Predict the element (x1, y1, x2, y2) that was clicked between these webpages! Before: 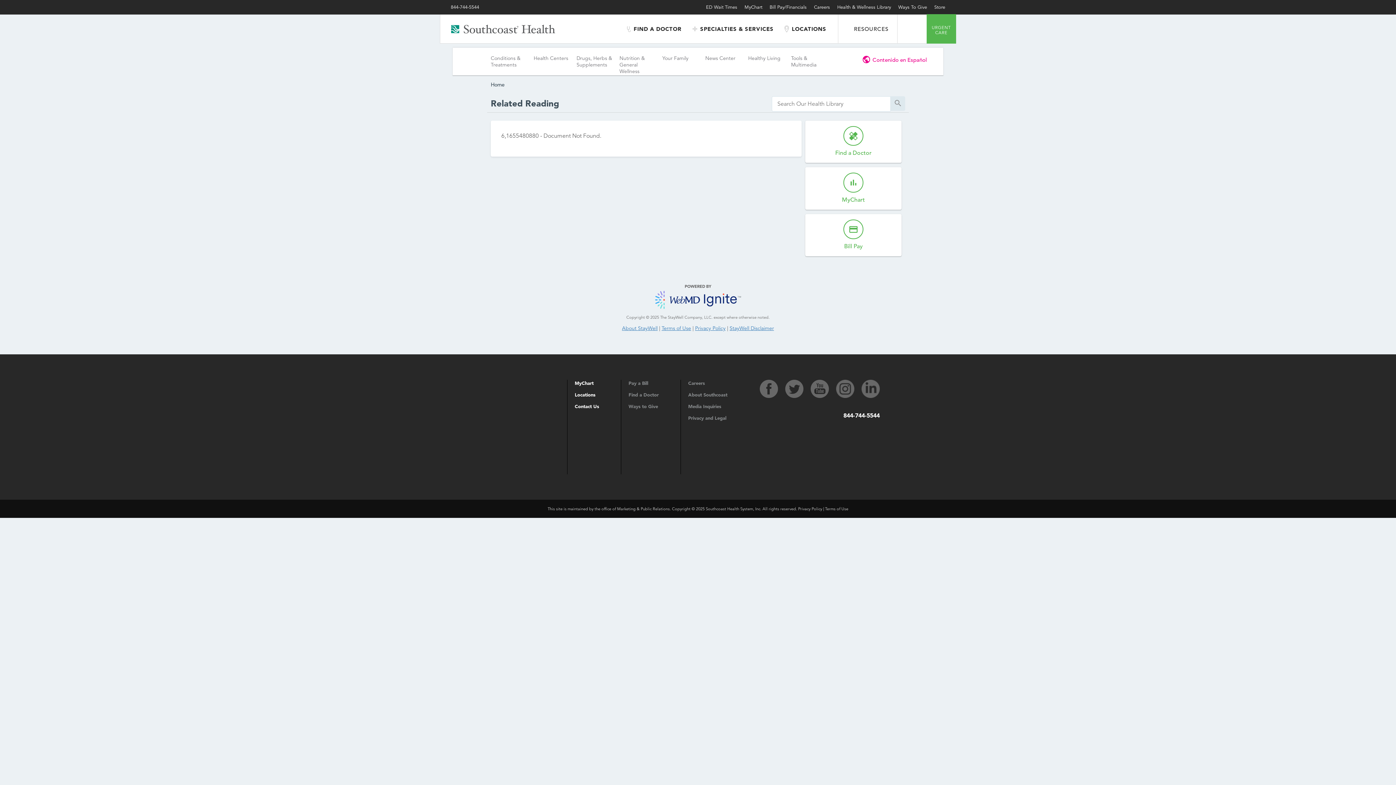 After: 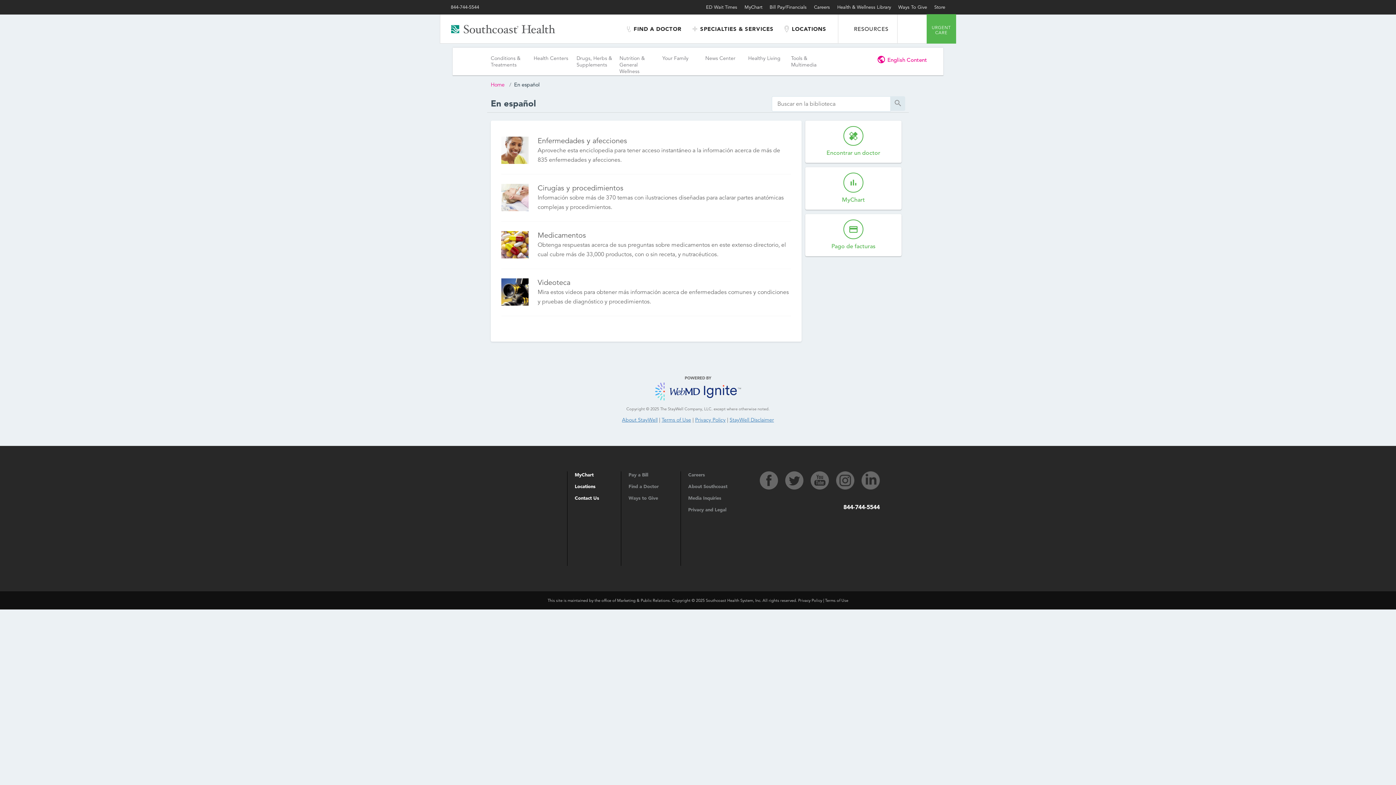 Action: label: Contenido en Español bbox: (864, 52, 927, 66)